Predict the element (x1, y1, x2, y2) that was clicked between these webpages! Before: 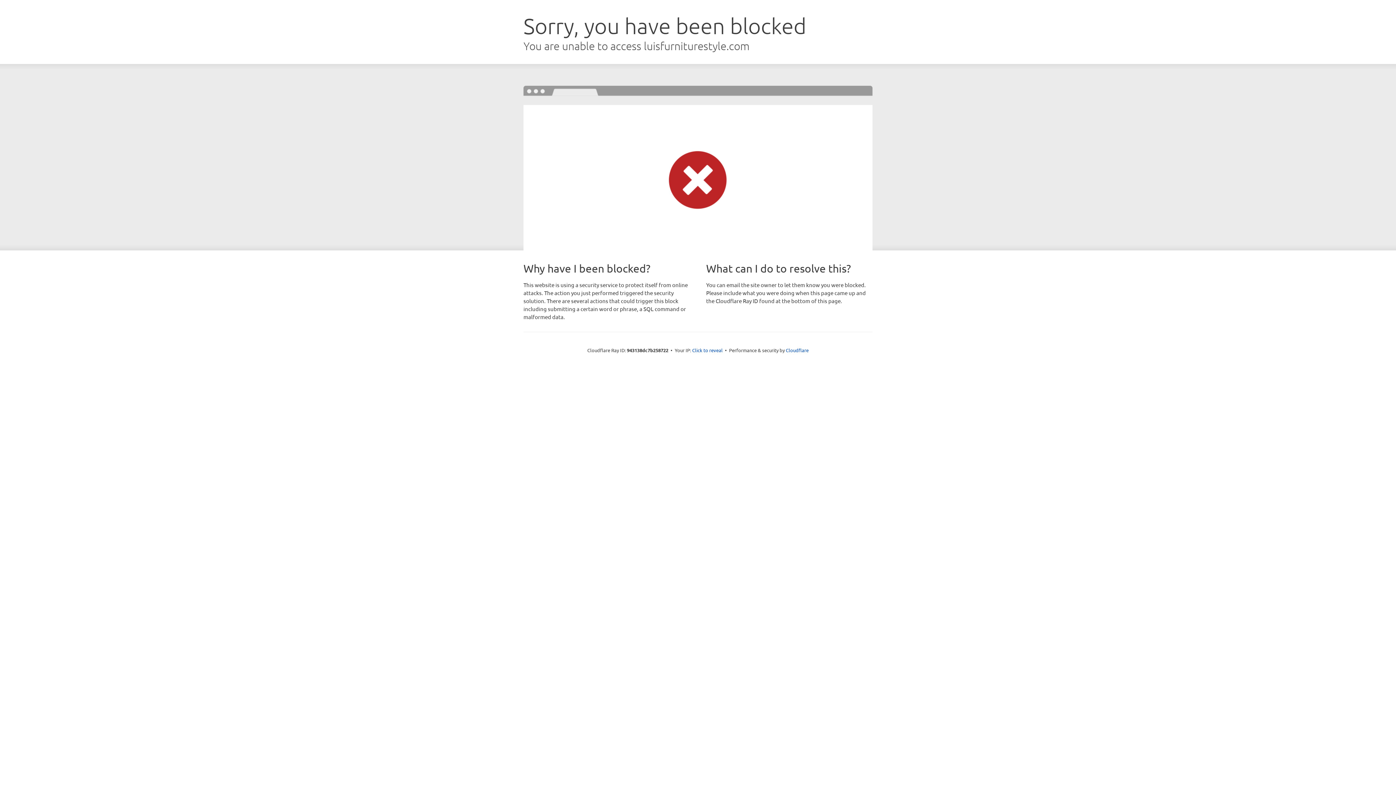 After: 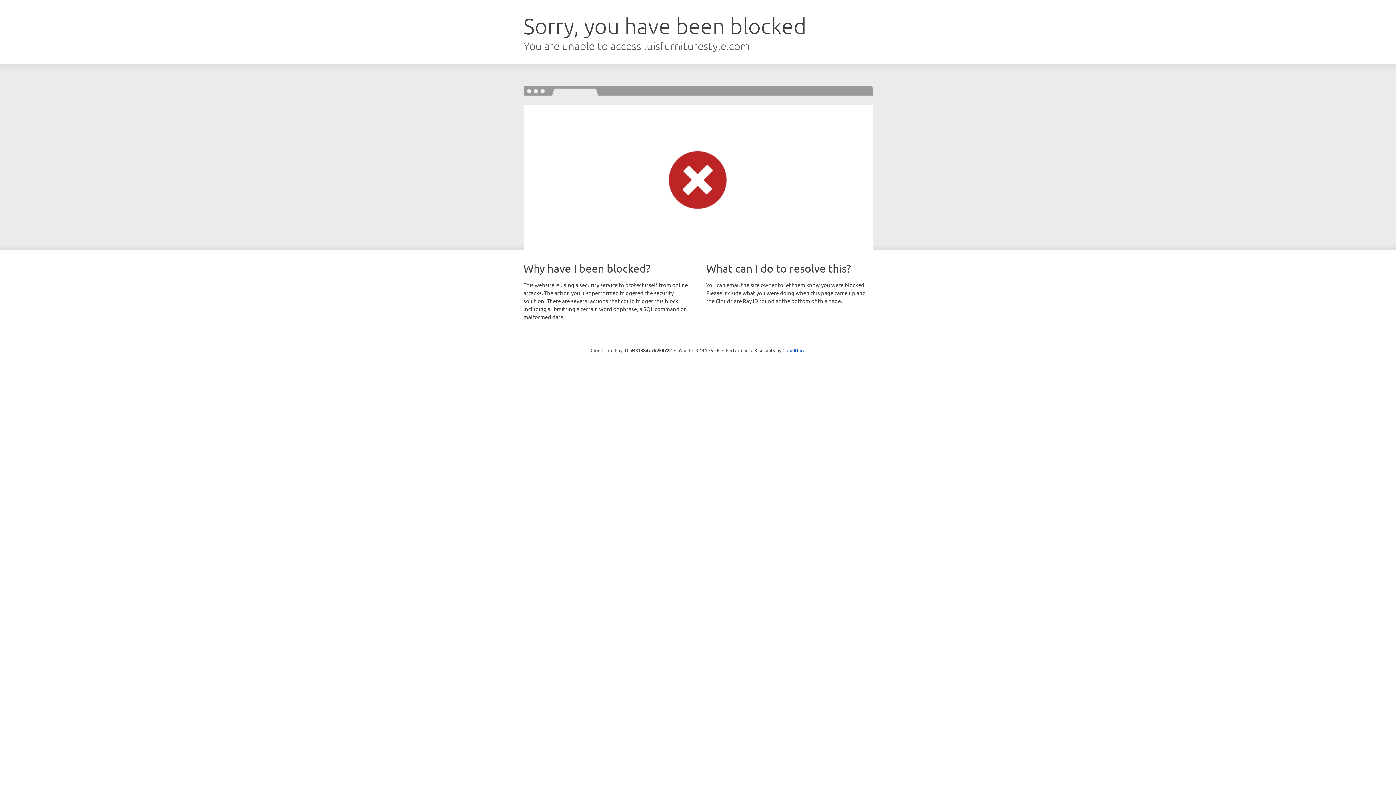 Action: bbox: (692, 346, 722, 353) label: Click to reveal